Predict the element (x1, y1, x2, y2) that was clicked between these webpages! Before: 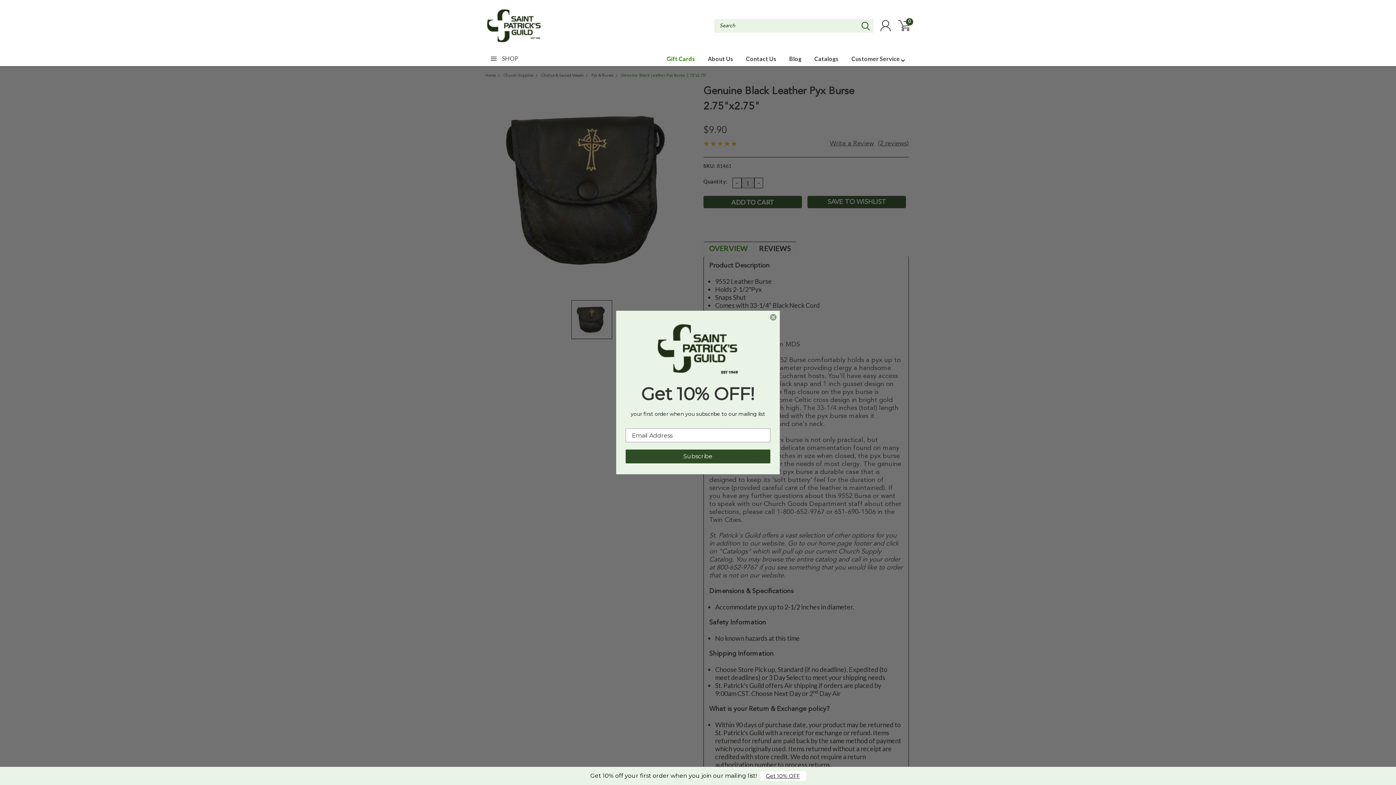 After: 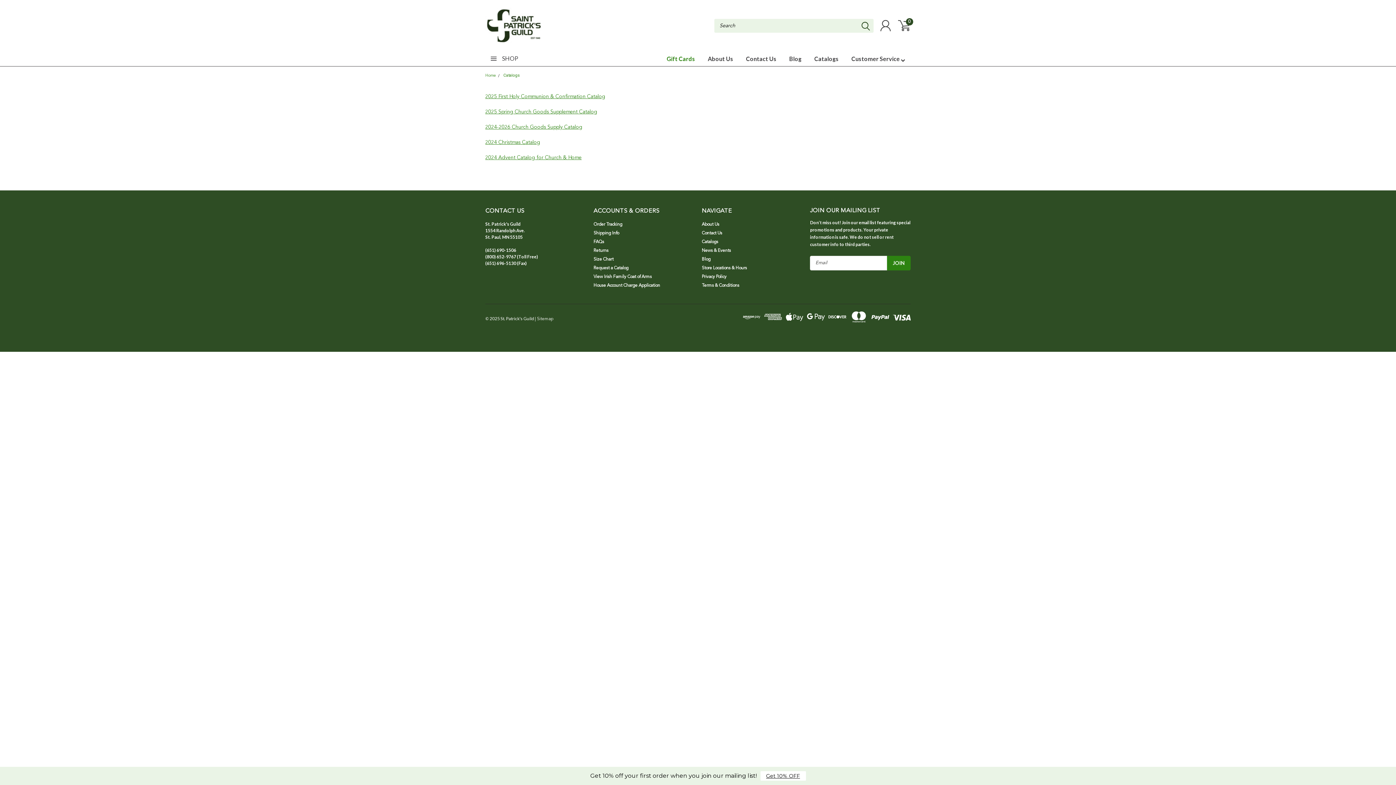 Action: label: Catalogs bbox: (801, 51, 838, 66)